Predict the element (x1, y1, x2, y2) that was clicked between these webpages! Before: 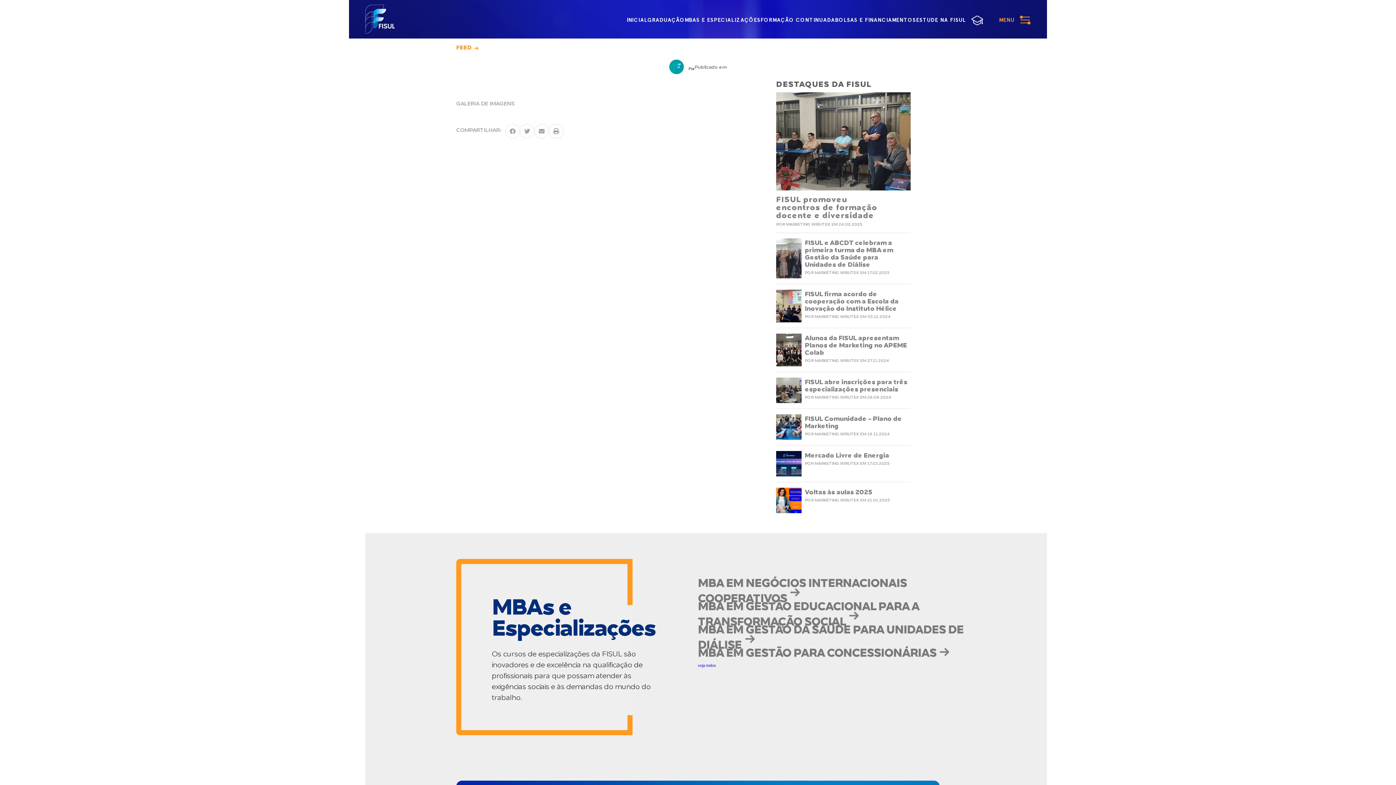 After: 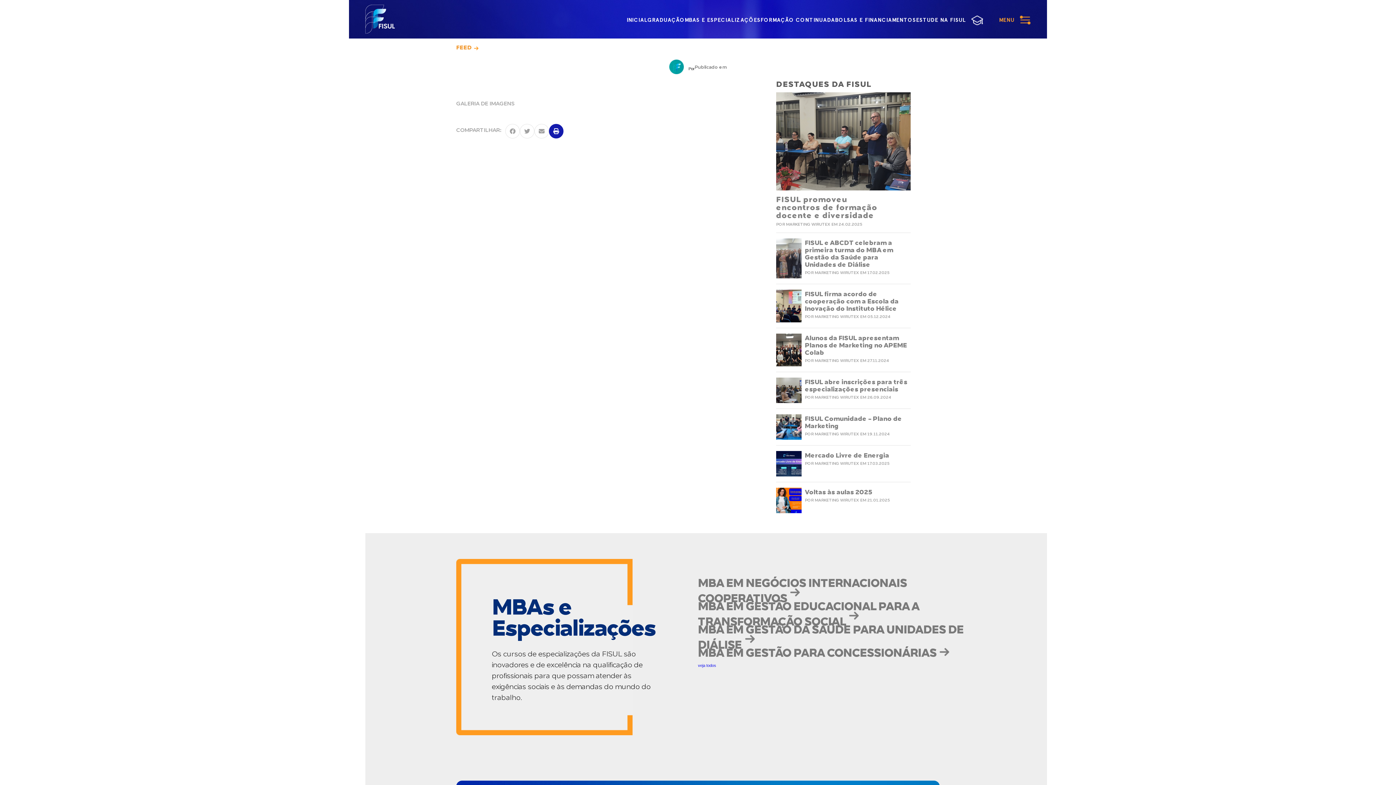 Action: bbox: (549, 124, 563, 138)